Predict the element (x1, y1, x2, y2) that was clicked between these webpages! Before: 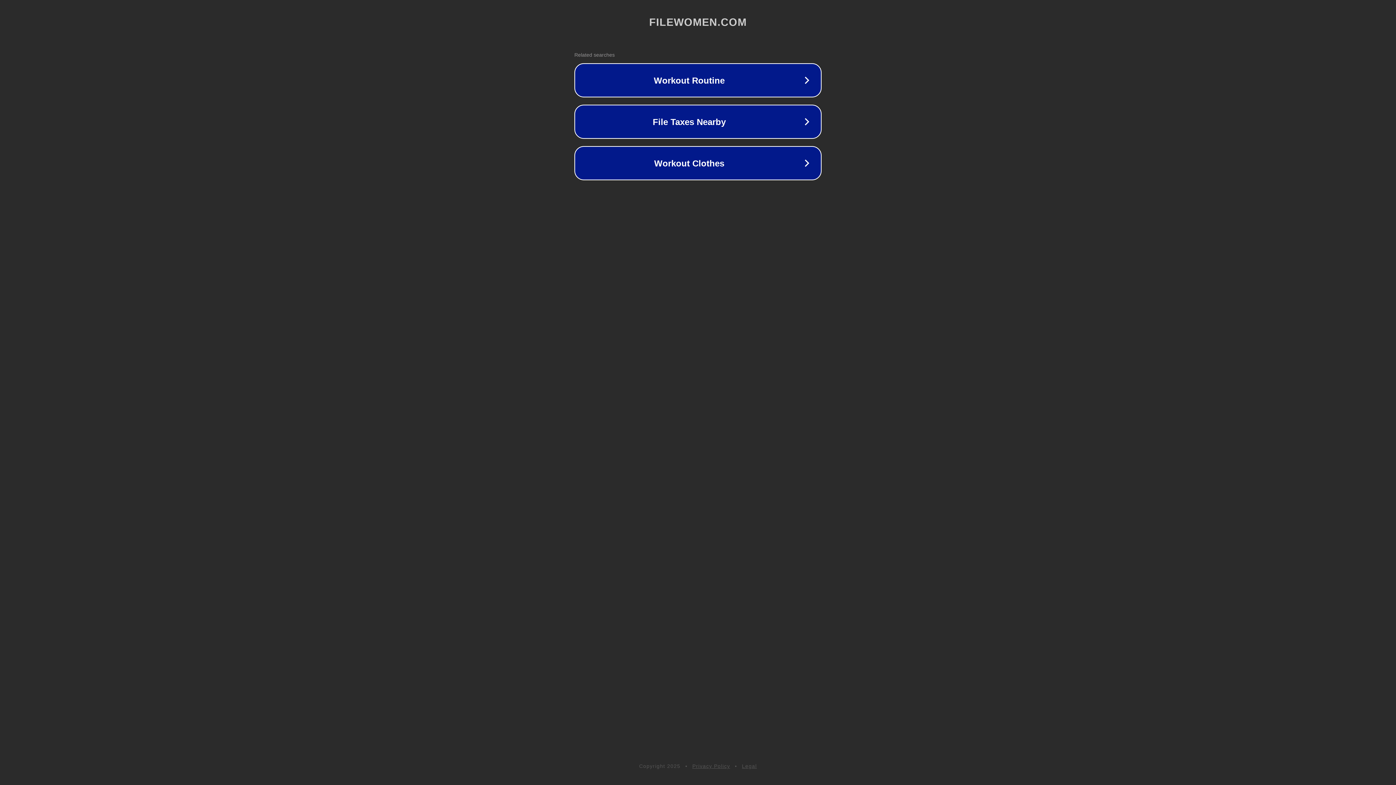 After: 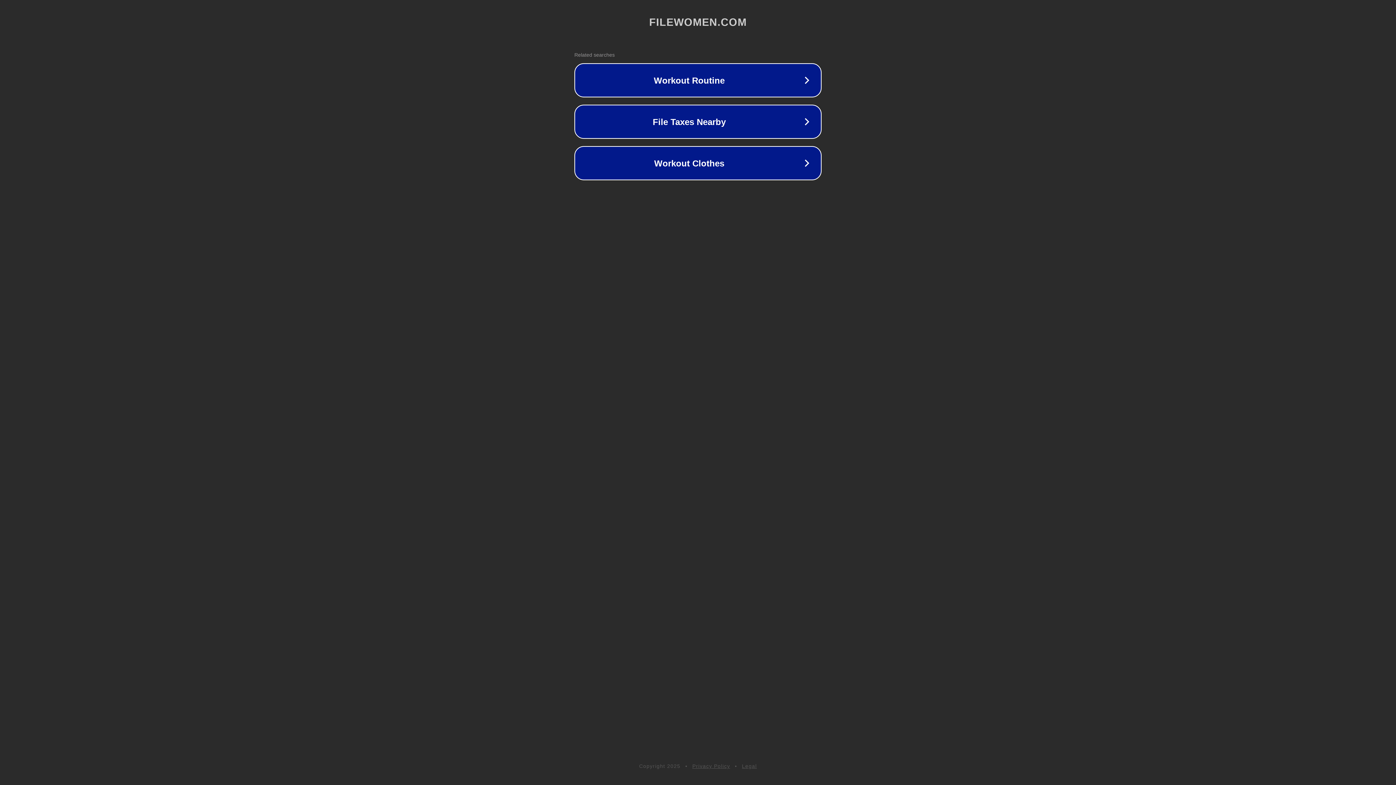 Action: label: Legal bbox: (742, 763, 757, 769)